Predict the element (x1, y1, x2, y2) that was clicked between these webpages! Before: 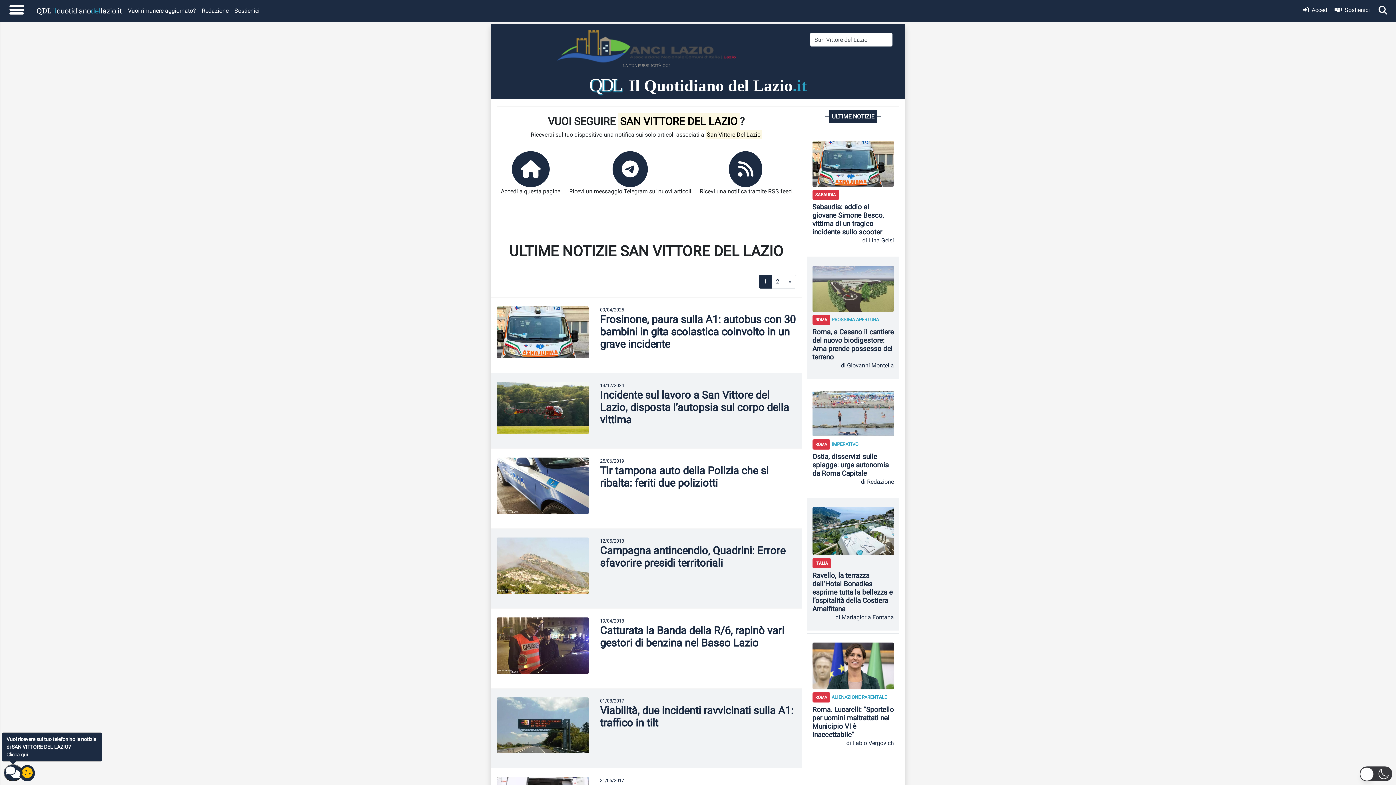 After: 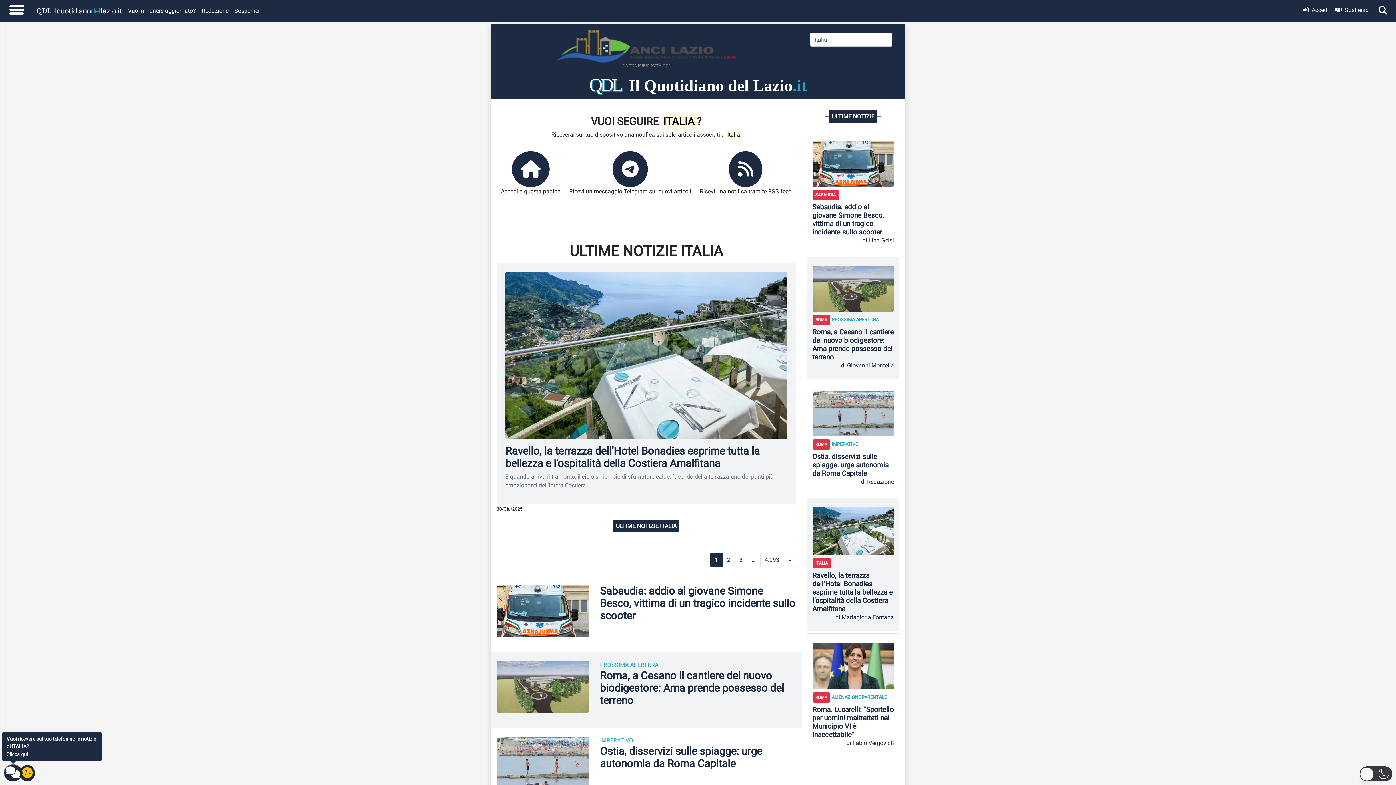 Action: label: ITALIA bbox: (812, 558, 831, 568)